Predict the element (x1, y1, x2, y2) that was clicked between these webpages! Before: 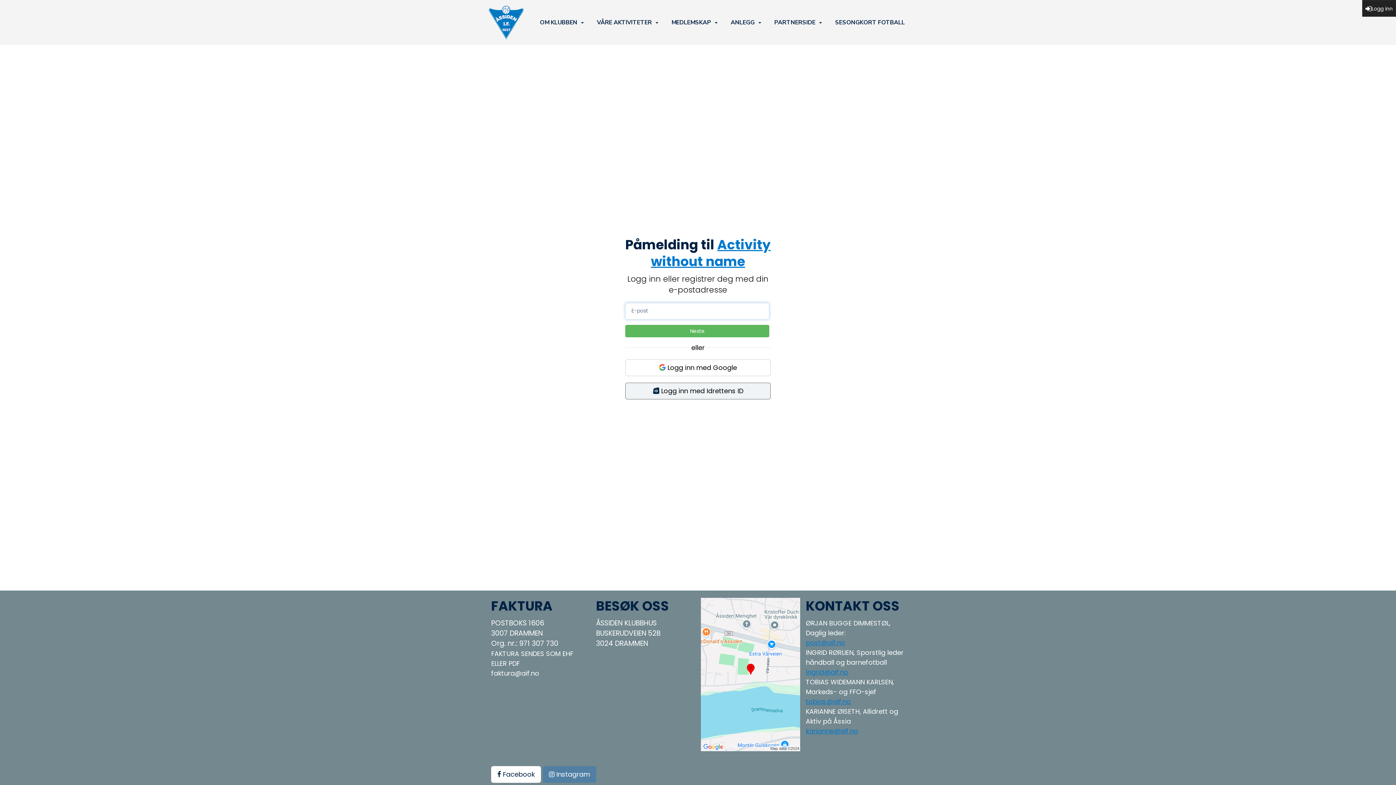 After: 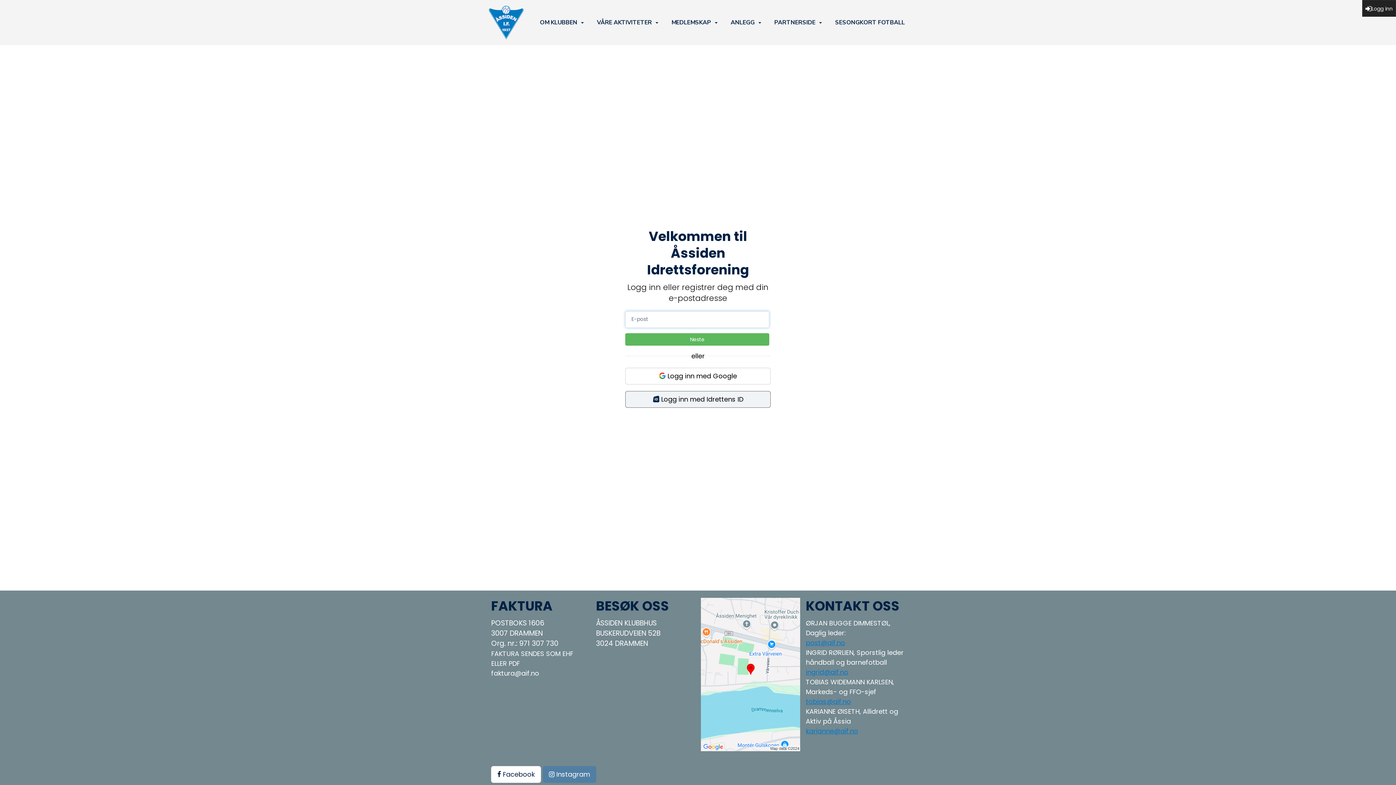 Action: bbox: (1362, 0, 1396, 16) label: Logg inn